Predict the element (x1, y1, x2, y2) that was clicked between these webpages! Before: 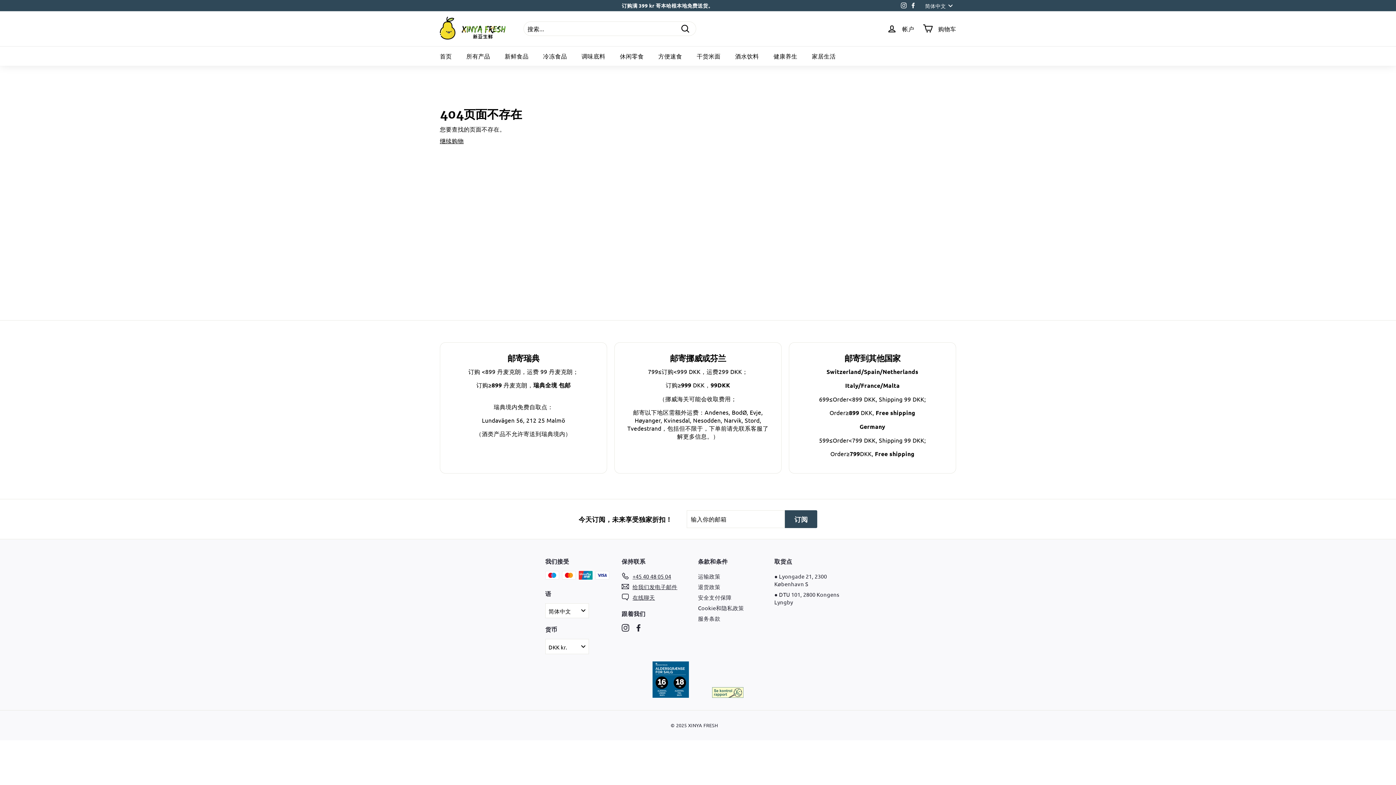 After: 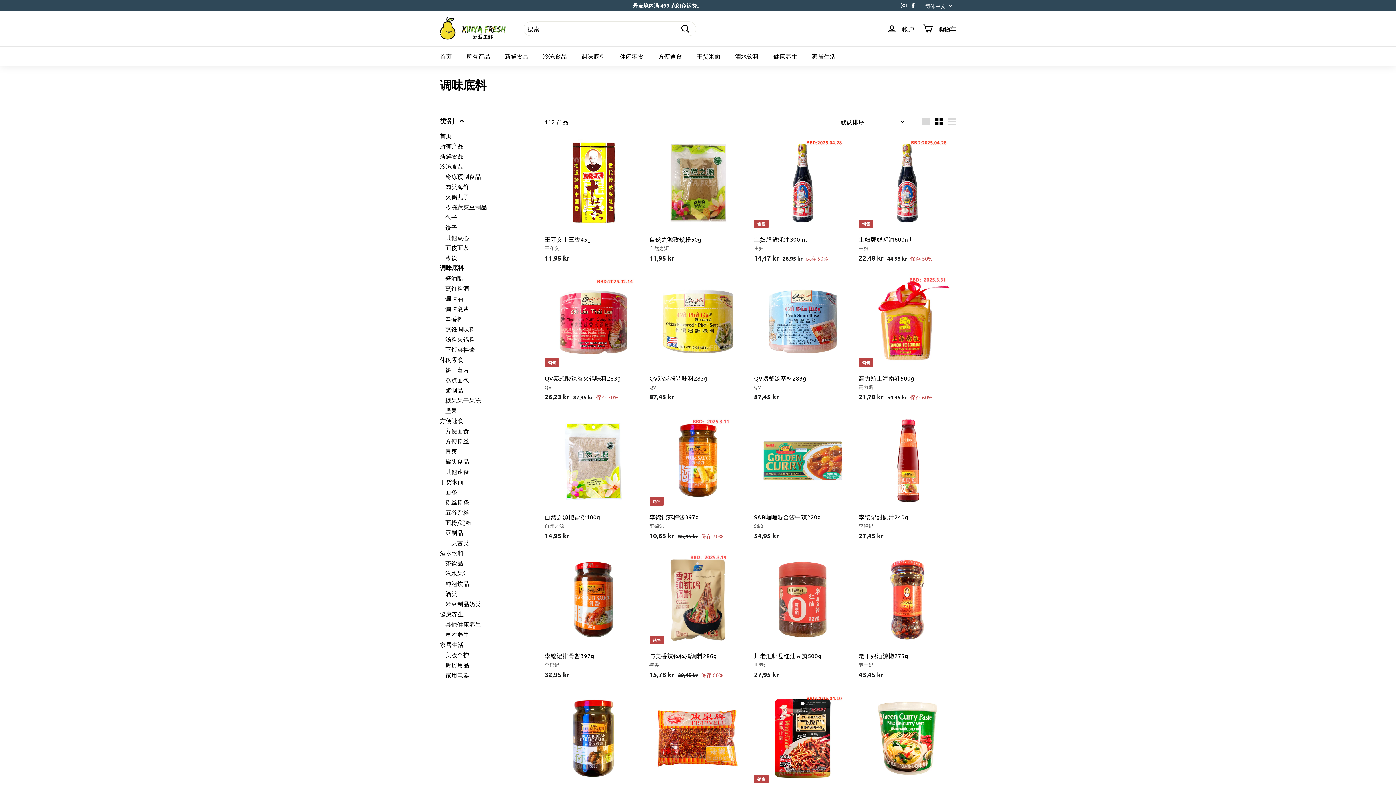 Action: bbox: (574, 46, 612, 65) label: 调味底料